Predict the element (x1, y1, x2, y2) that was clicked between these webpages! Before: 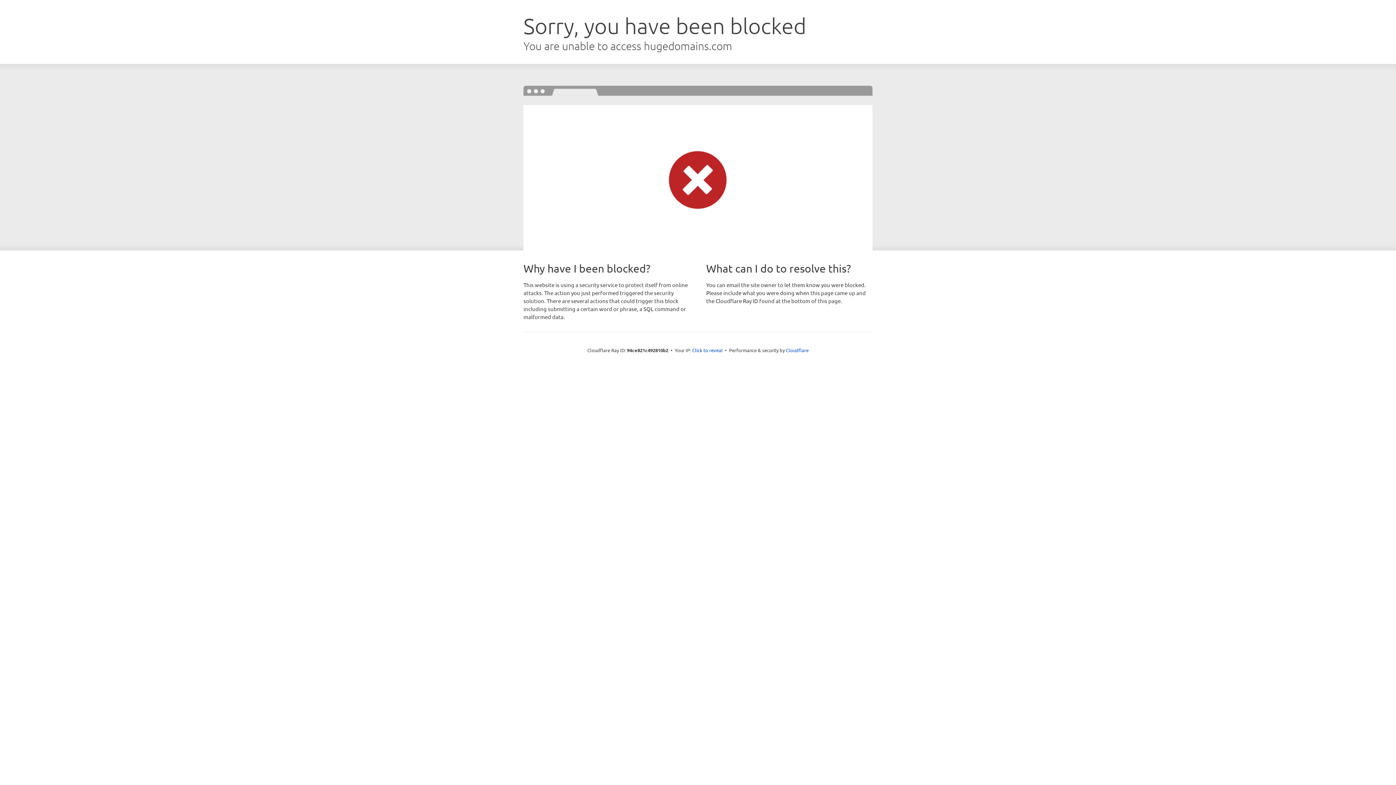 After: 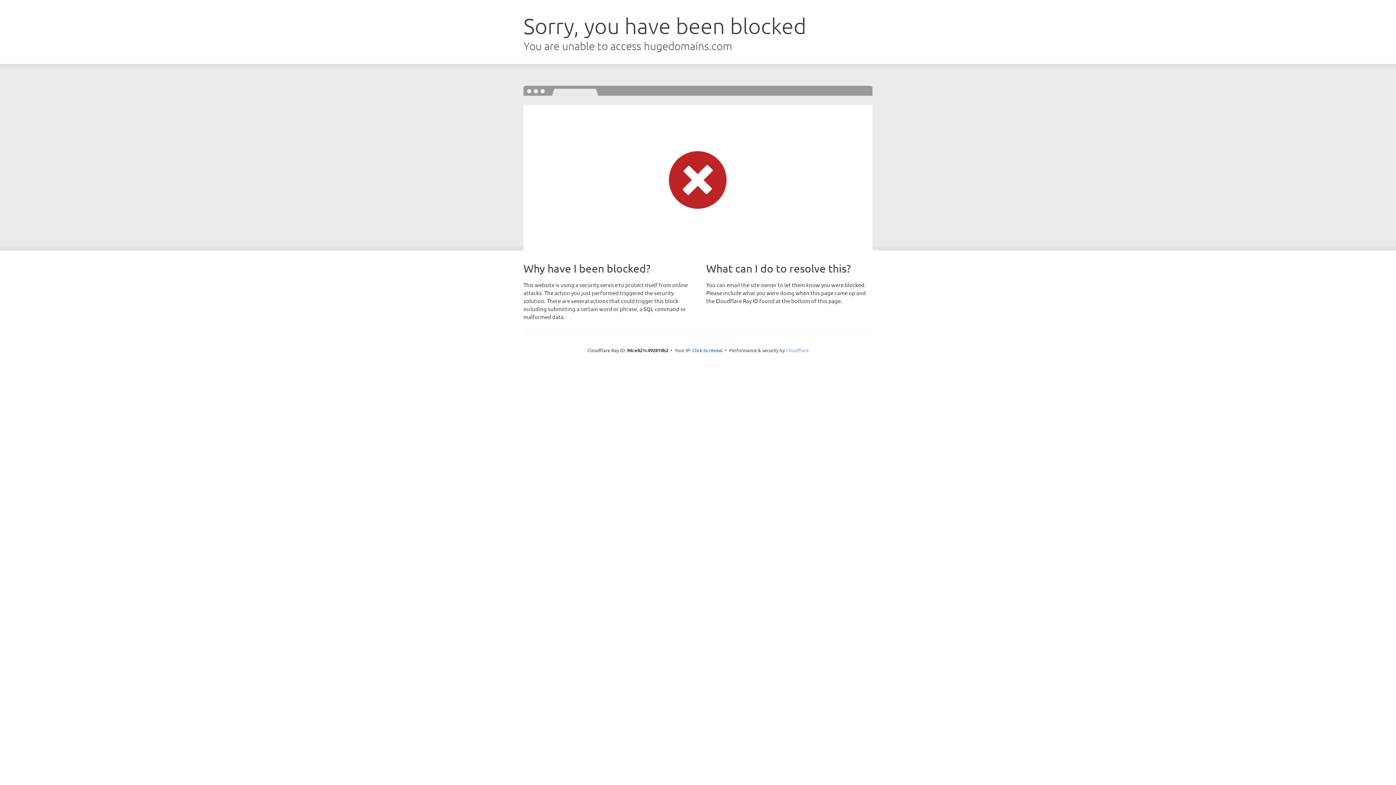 Action: label: Cloudflare bbox: (786, 347, 808, 353)